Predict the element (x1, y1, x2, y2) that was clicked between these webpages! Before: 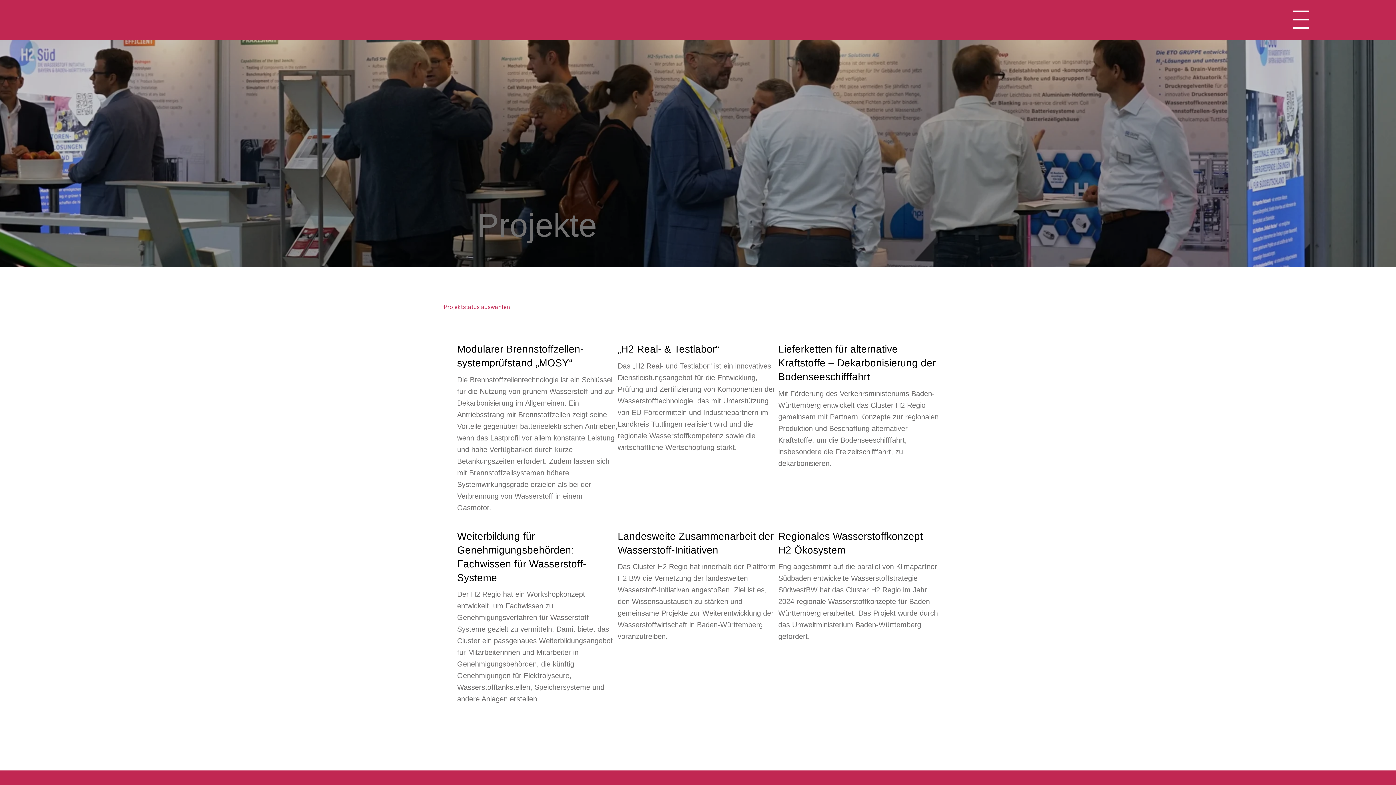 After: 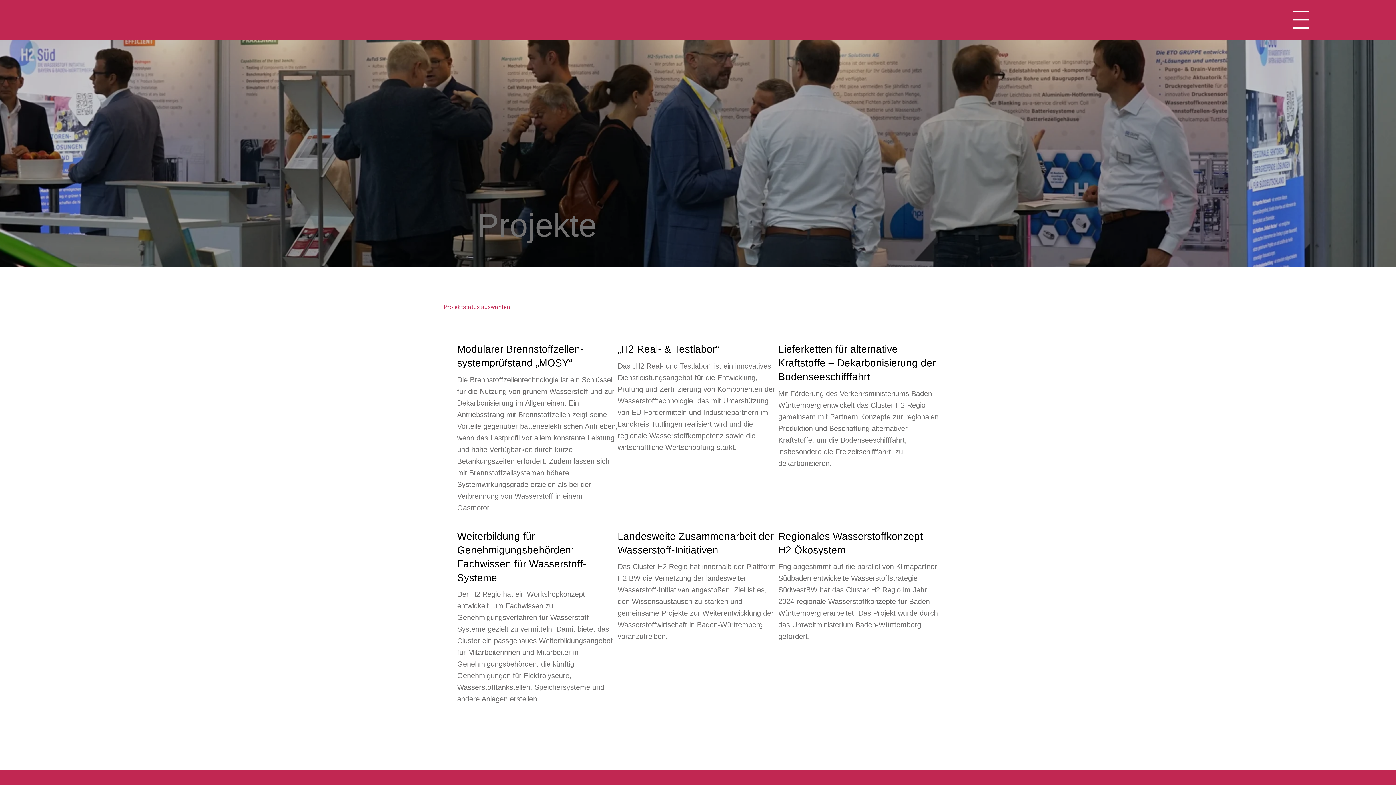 Action: bbox: (1290, 10, 1309, 28) label: Menu